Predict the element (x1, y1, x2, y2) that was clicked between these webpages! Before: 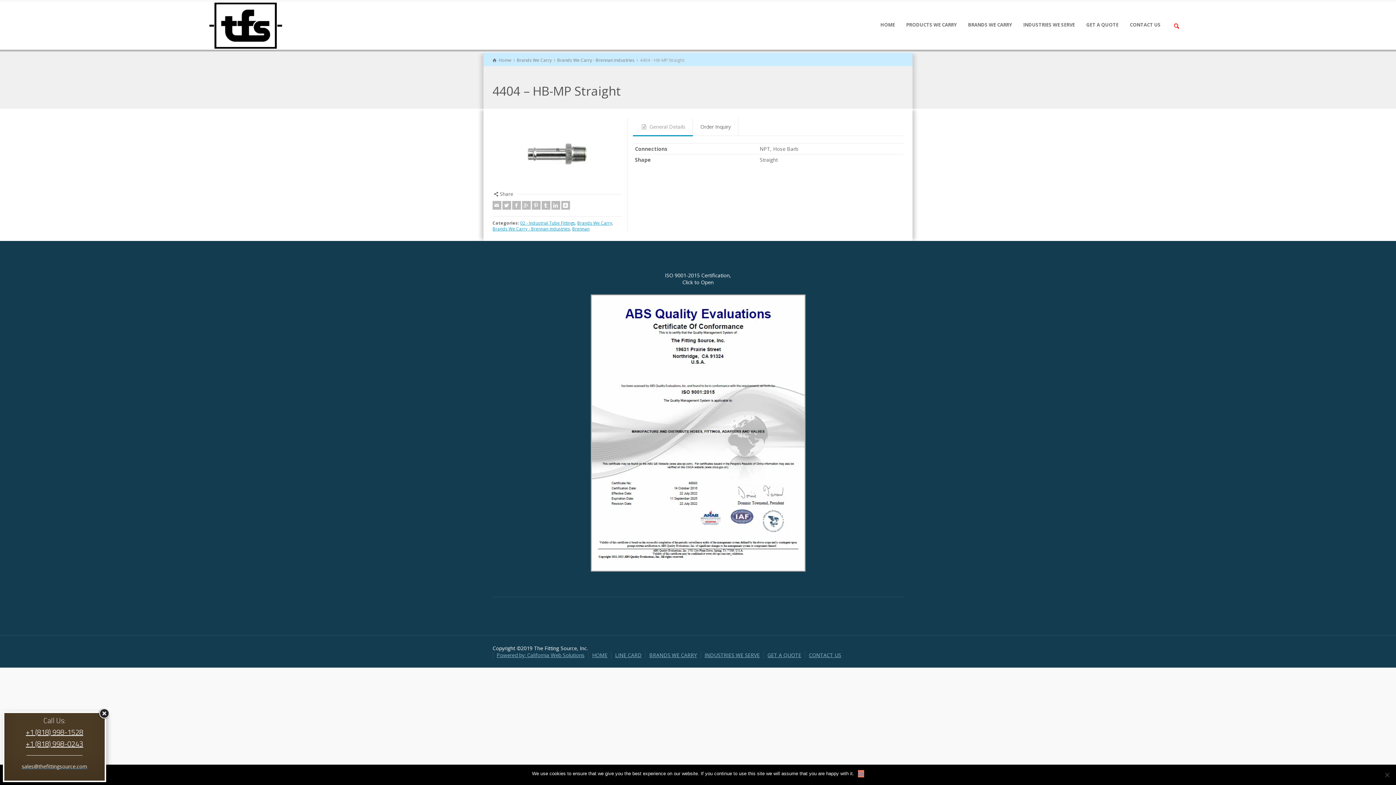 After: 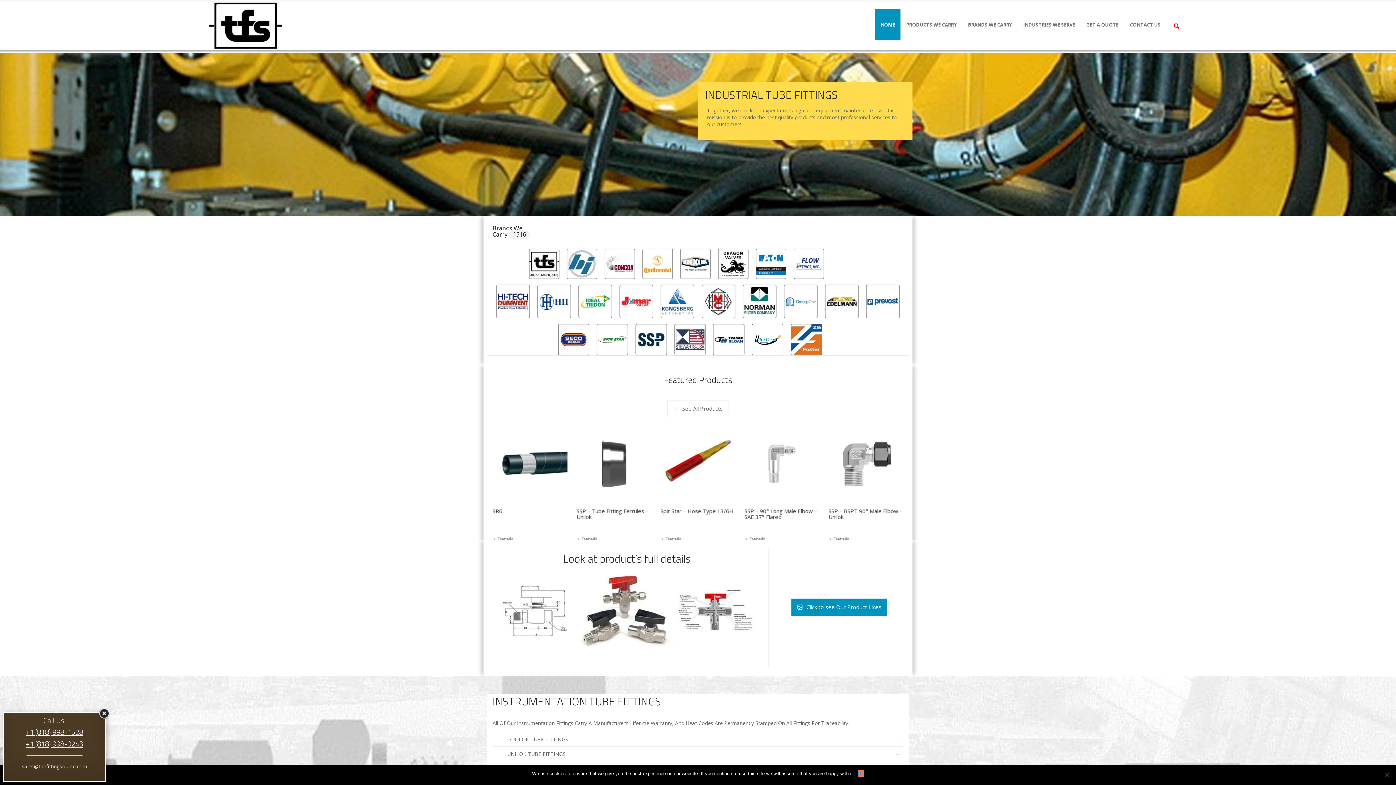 Action: label: Home bbox: (492, 57, 511, 63)